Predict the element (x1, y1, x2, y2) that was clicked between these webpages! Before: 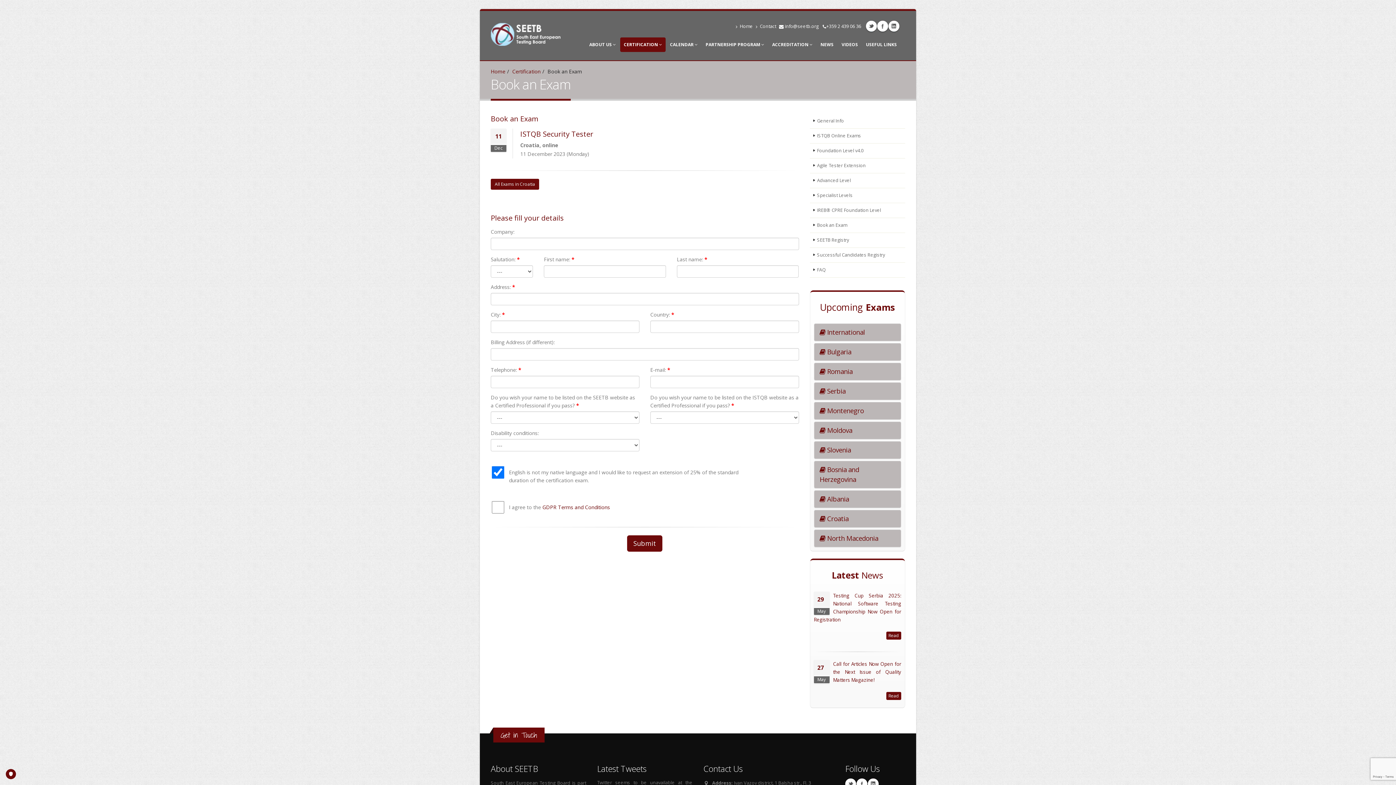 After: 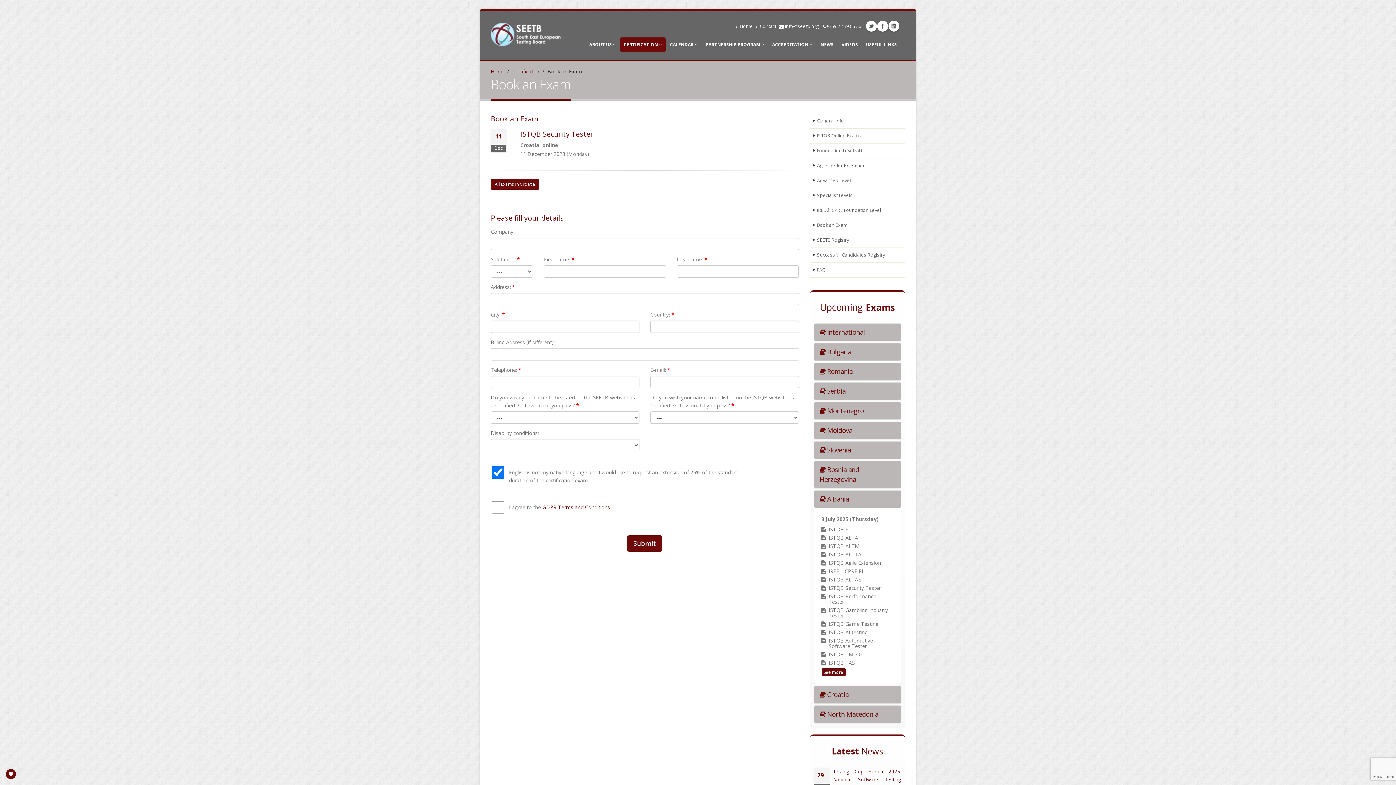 Action: label:  Albania bbox: (814, 490, 901, 508)